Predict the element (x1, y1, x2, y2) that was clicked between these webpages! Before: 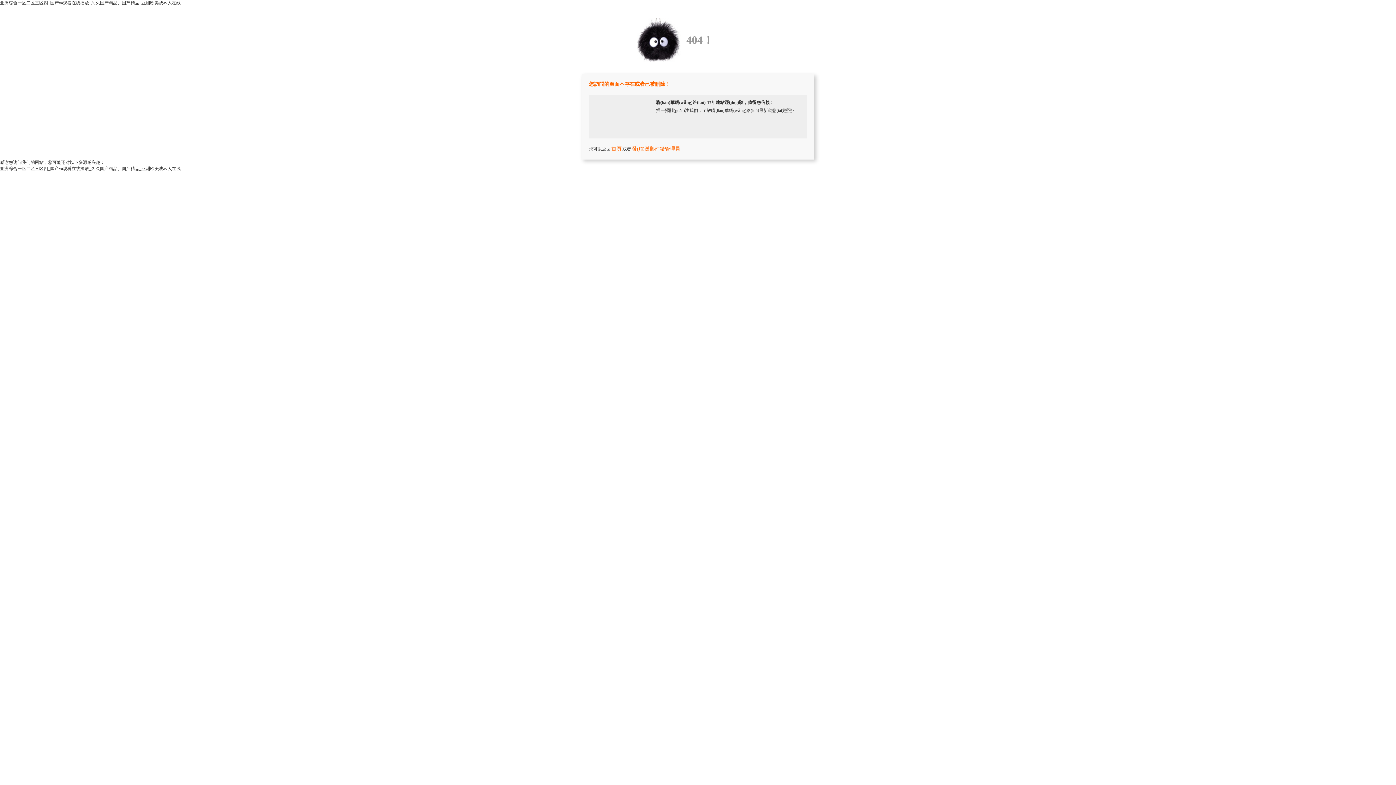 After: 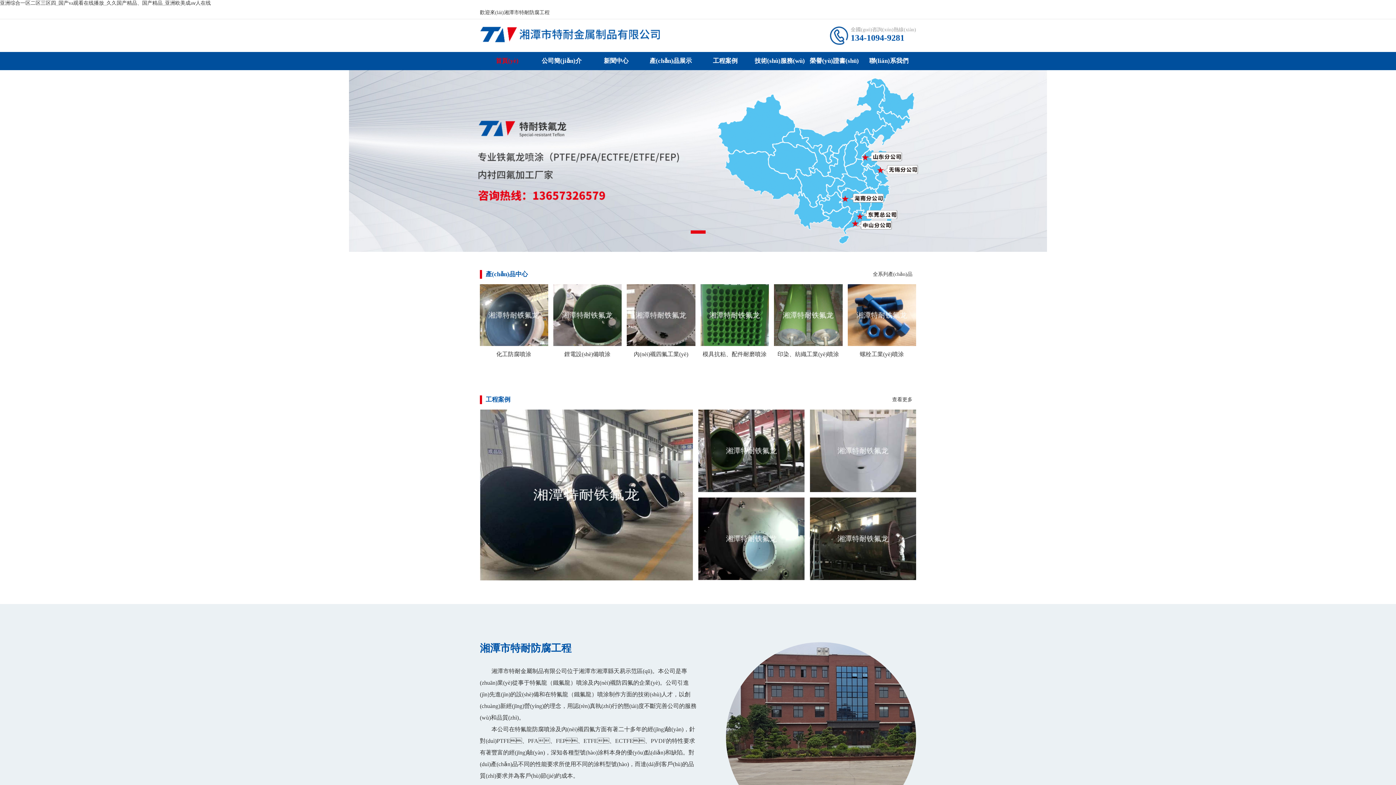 Action: bbox: (610, 146, 622, 151) label: 首頁